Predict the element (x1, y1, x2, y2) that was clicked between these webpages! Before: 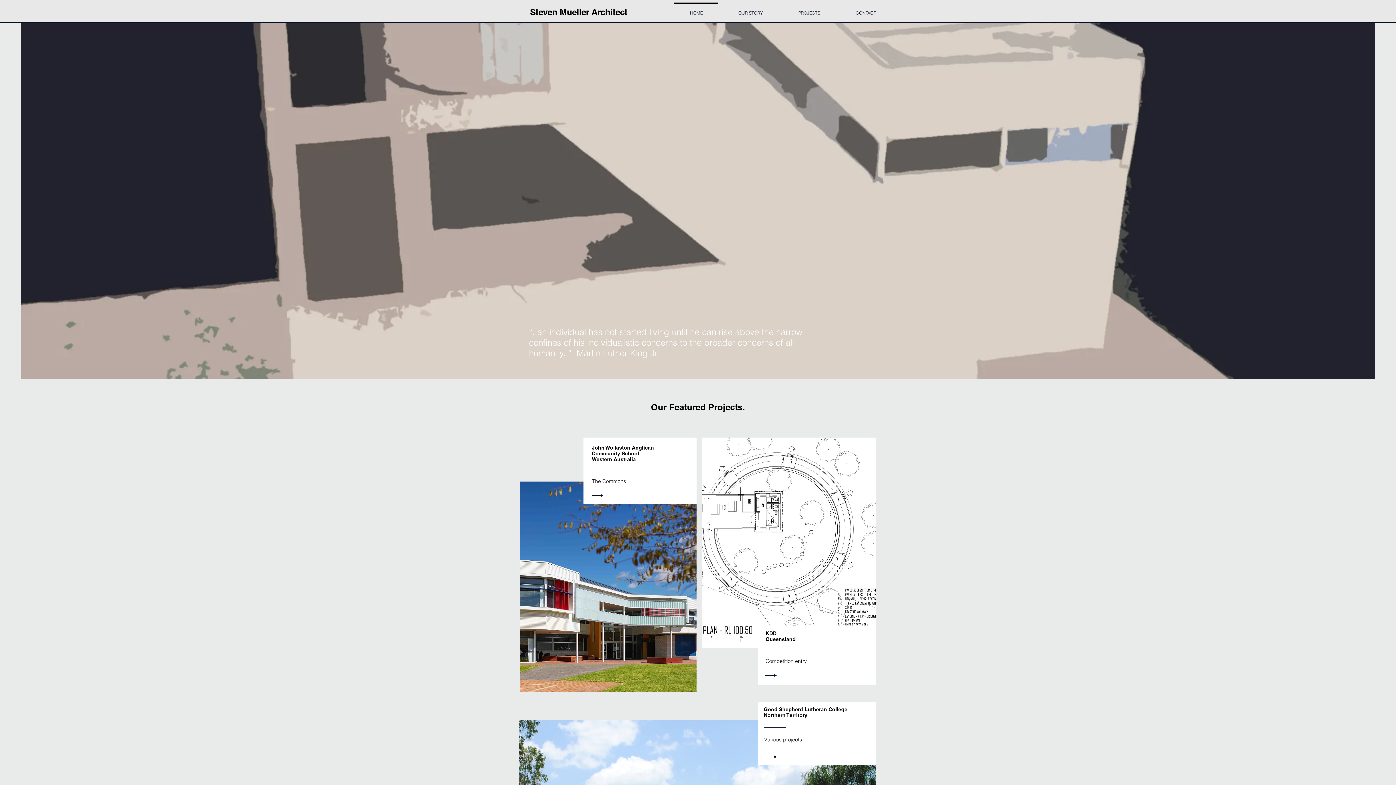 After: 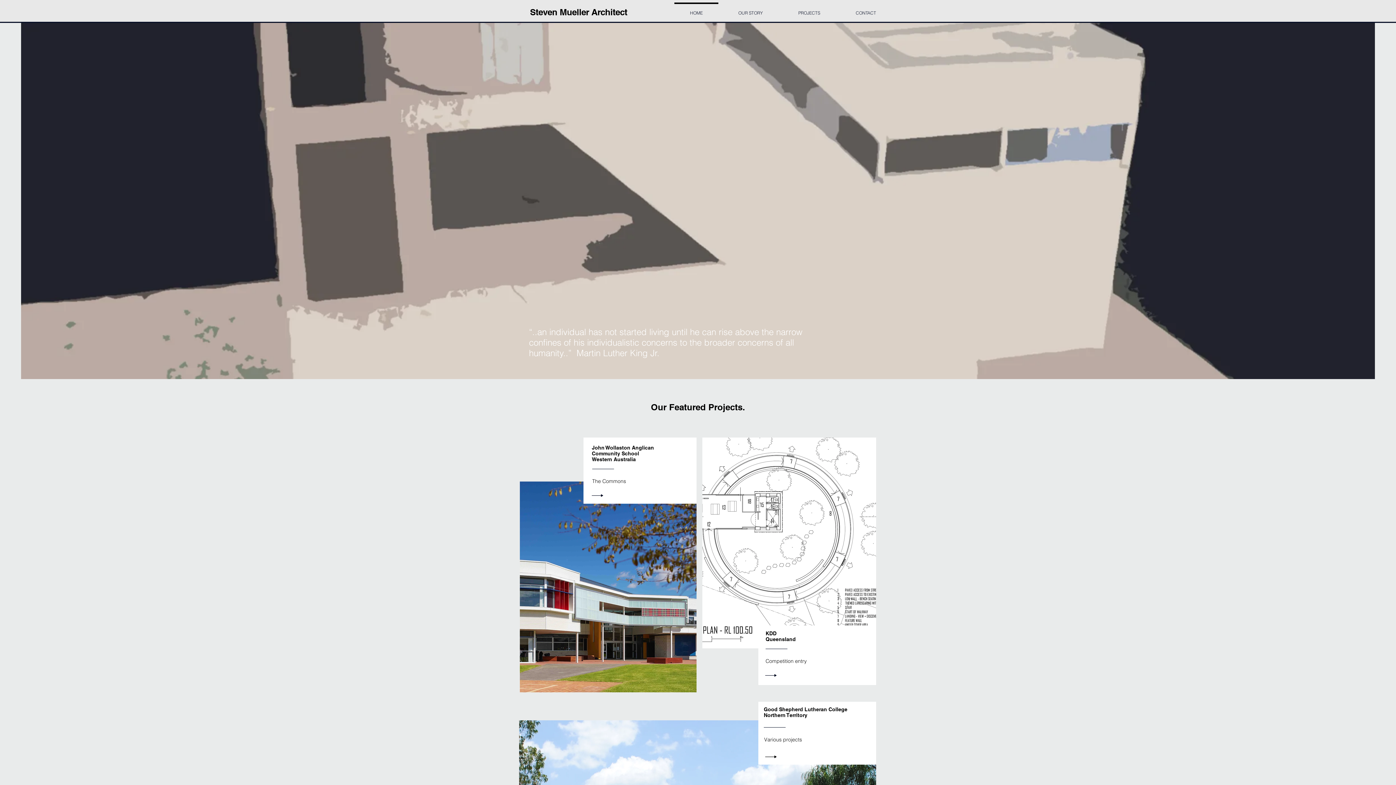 Action: bbox: (672, 2, 720, 17) label: HOME